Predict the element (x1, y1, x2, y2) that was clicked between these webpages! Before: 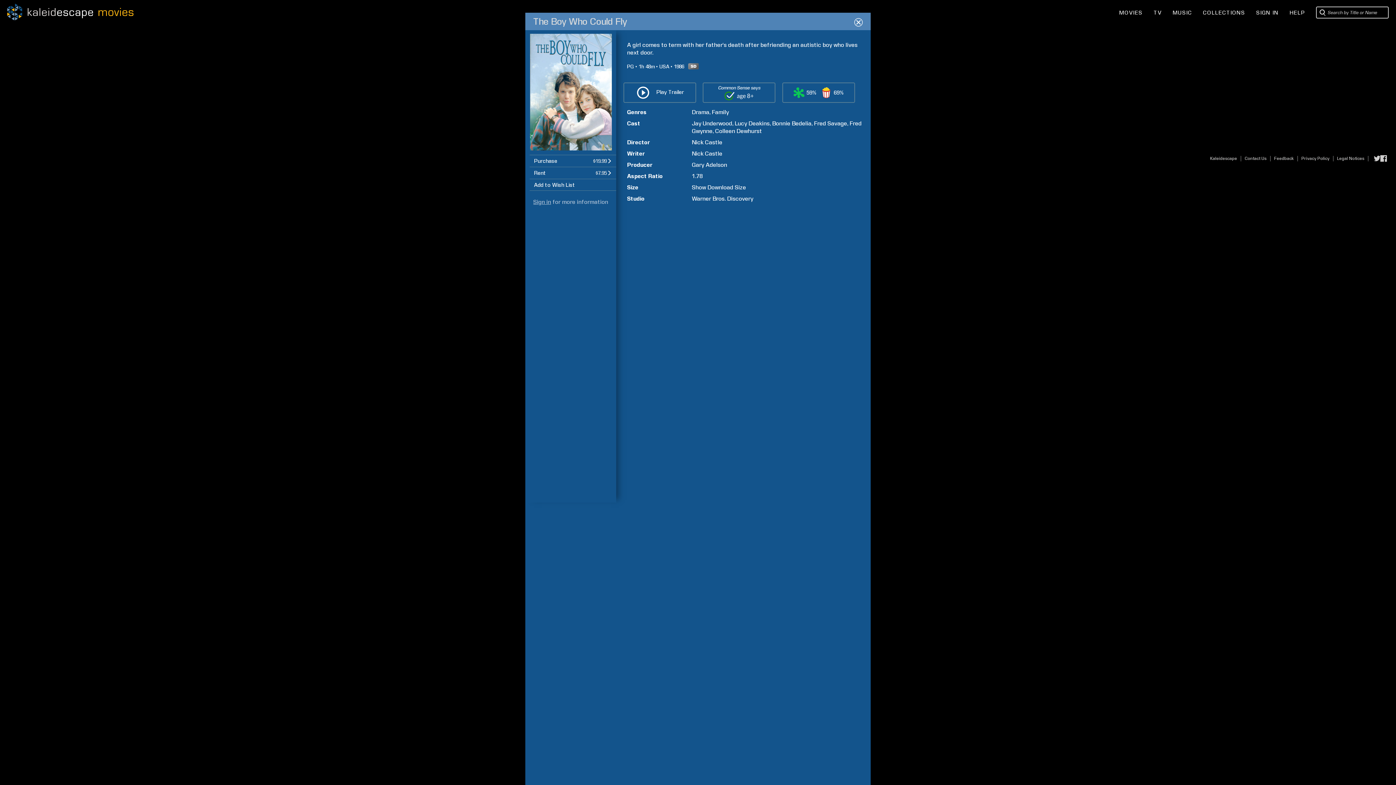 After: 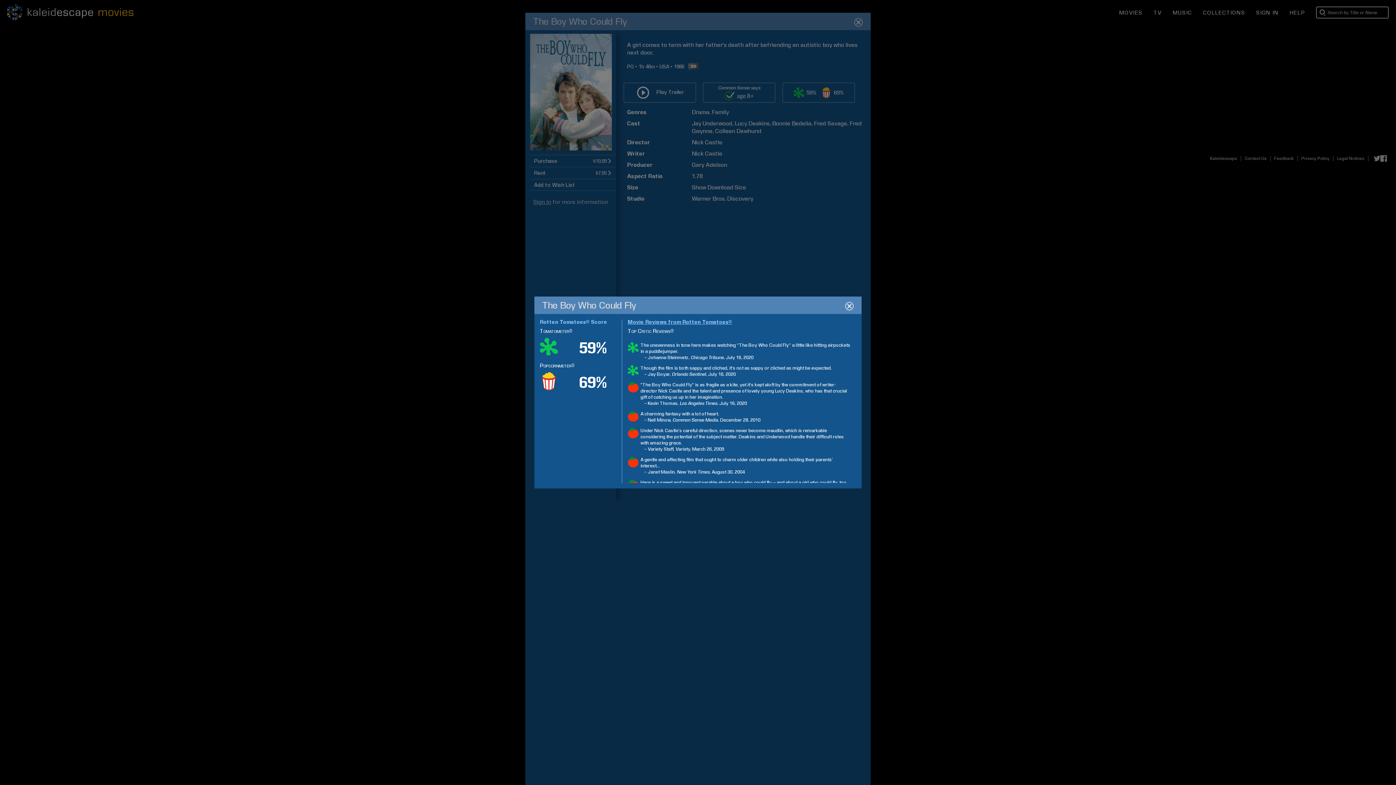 Action: bbox: (782, 82, 855, 102) label: 59%
69%